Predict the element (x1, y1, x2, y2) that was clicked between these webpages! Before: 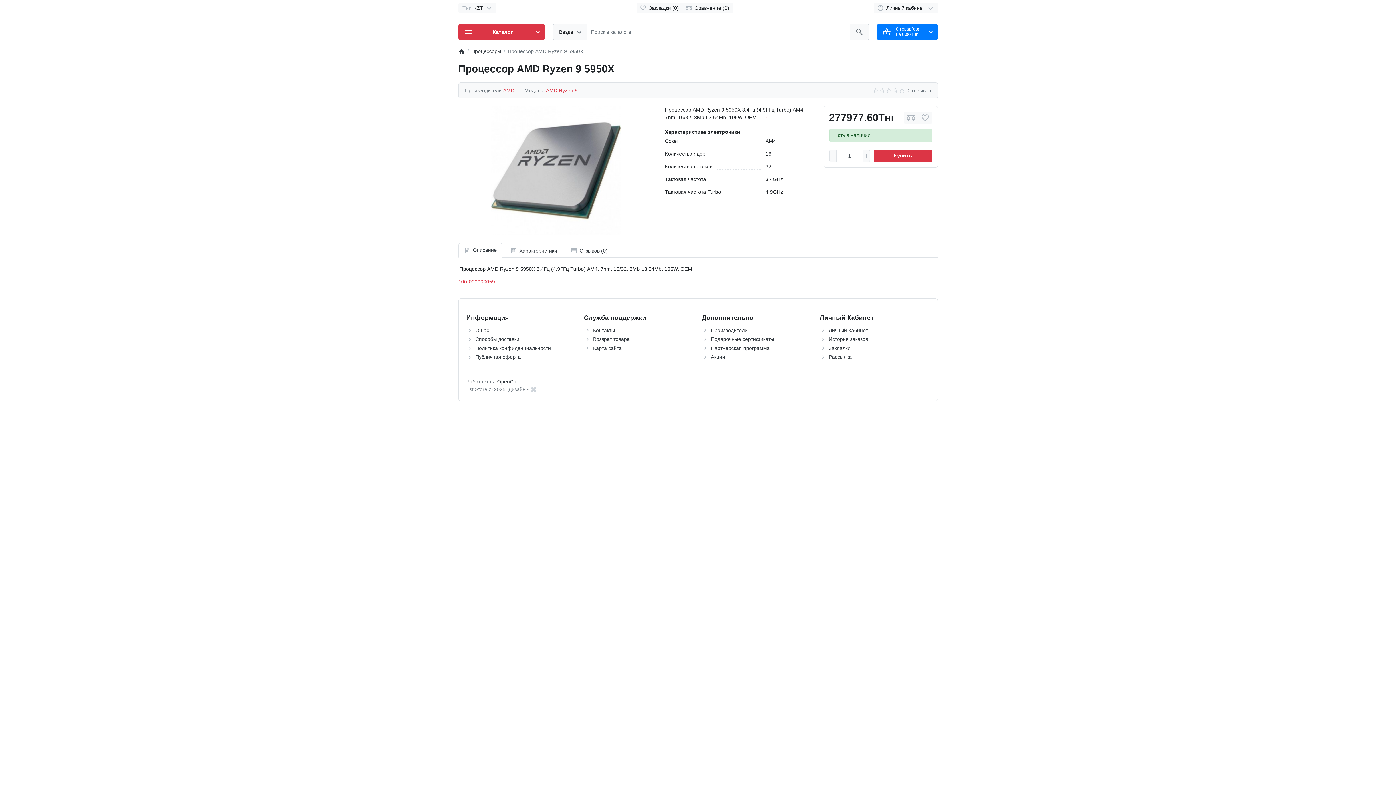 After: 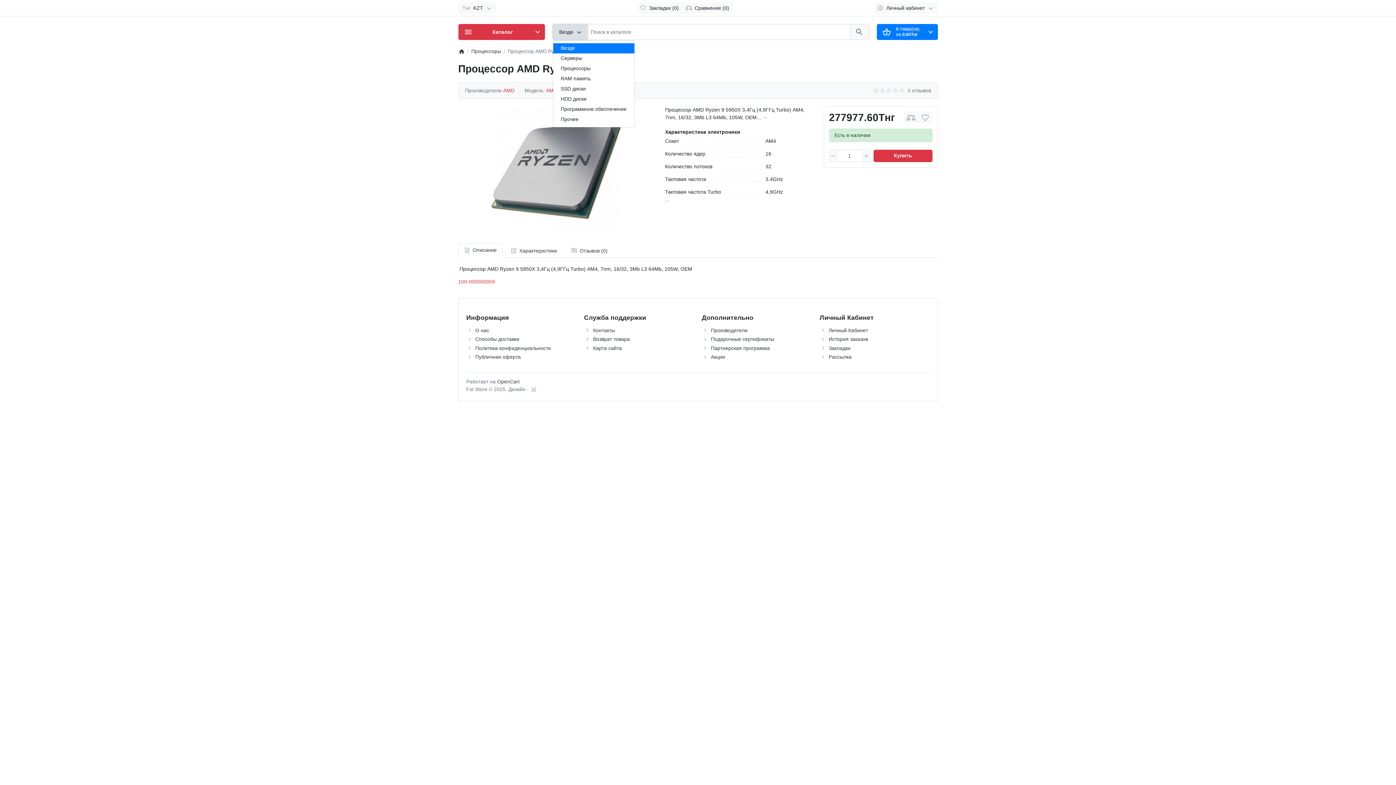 Action: bbox: (552, 24, 587, 39) label: Везде